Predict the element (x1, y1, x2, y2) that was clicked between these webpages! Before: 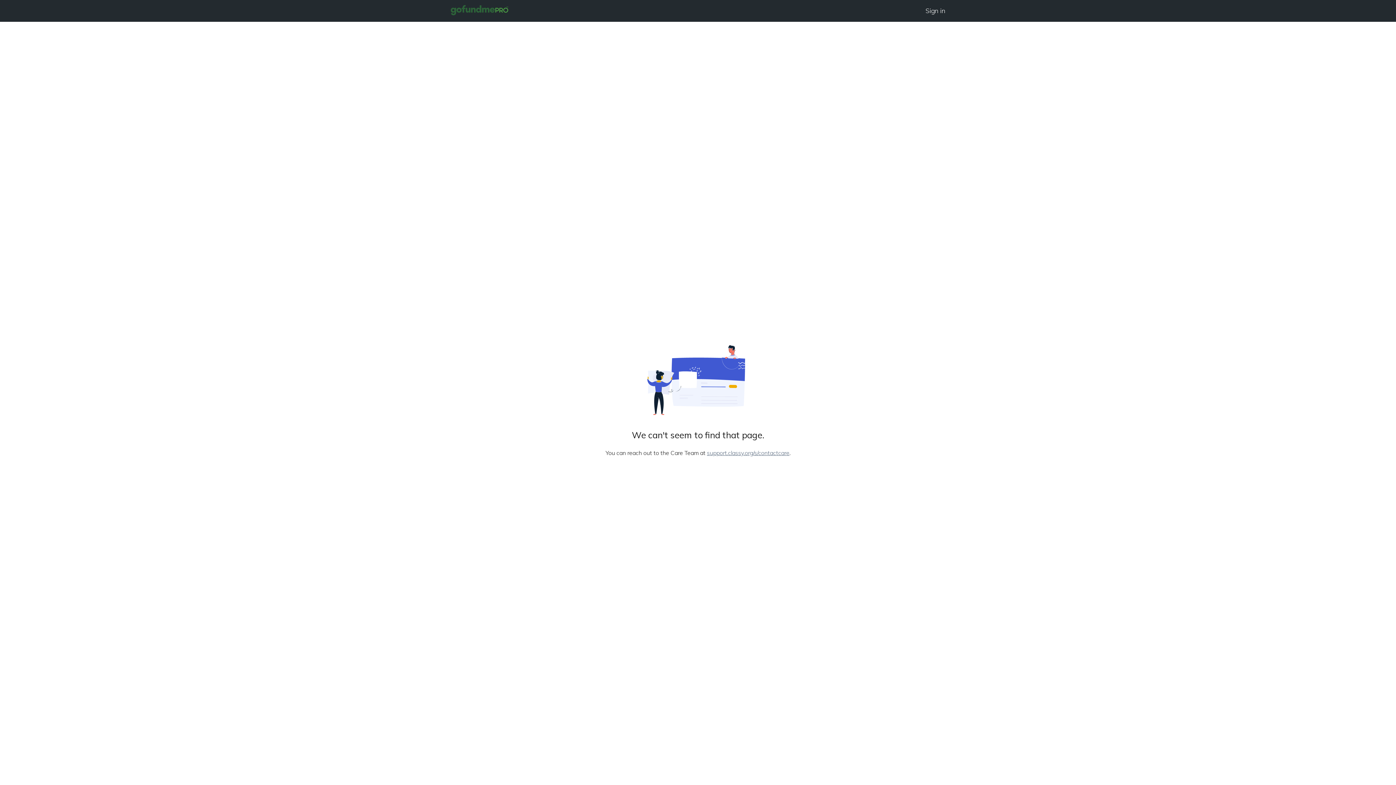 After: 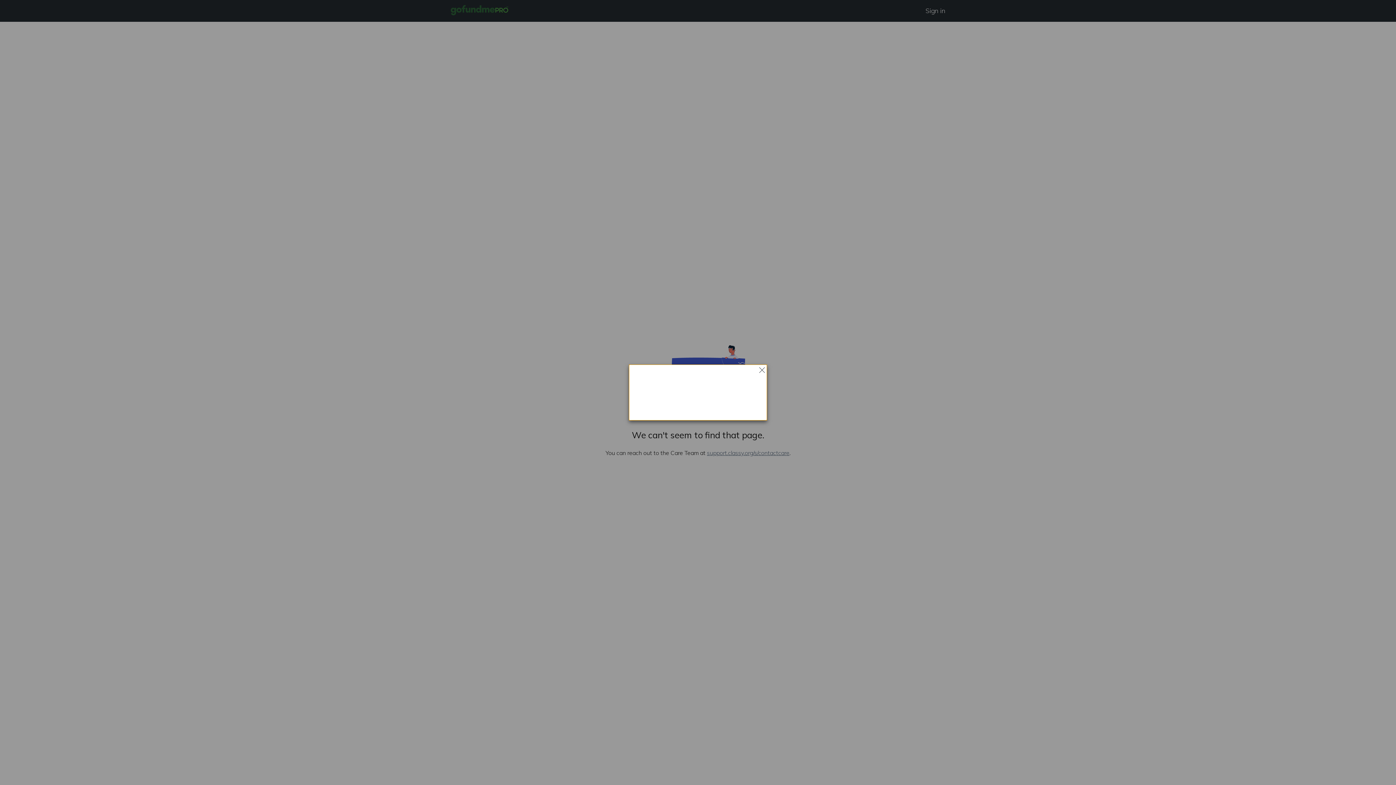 Action: label: Sign in bbox: (925, 0, 945, 21)